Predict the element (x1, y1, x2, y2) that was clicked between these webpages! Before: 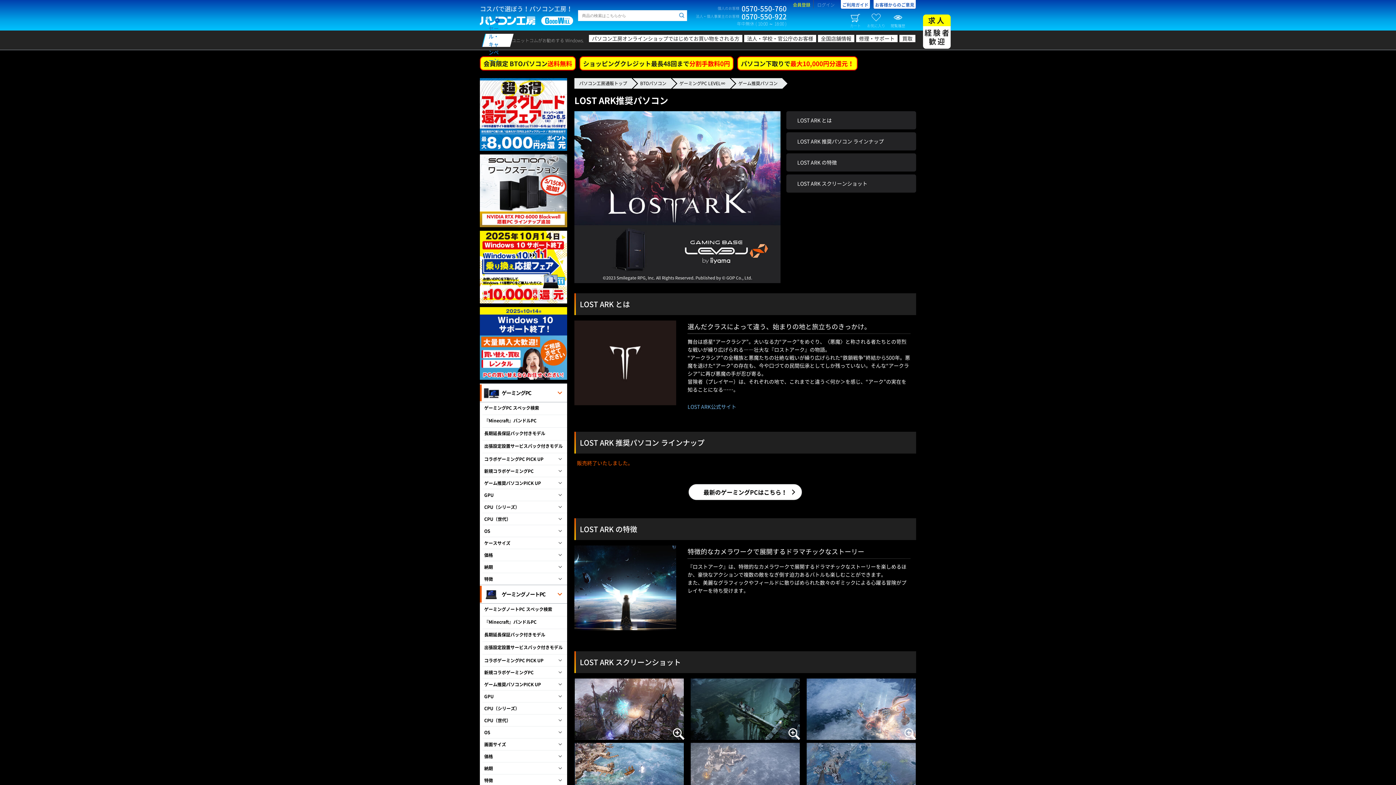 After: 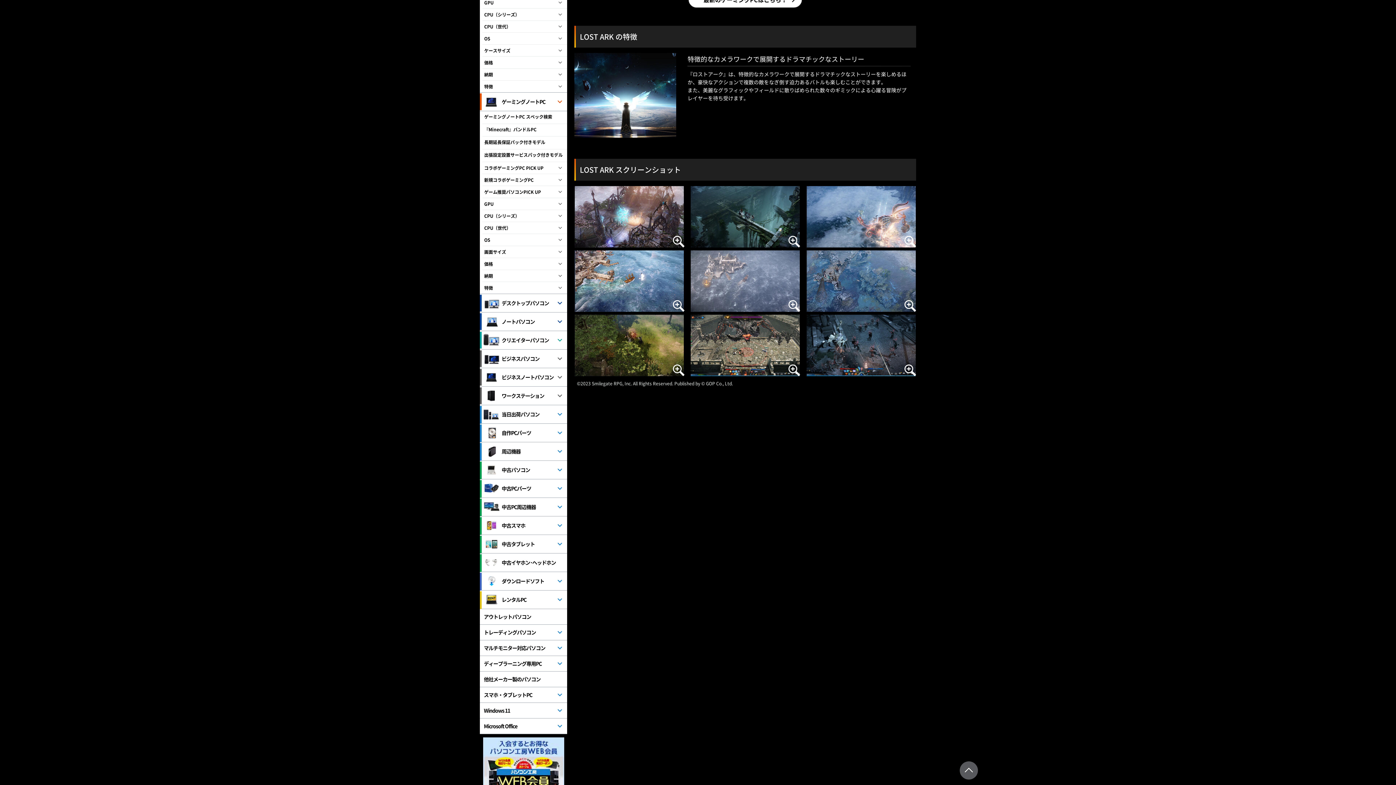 Action: bbox: (786, 153, 916, 171) label: LOST ARK の特徴